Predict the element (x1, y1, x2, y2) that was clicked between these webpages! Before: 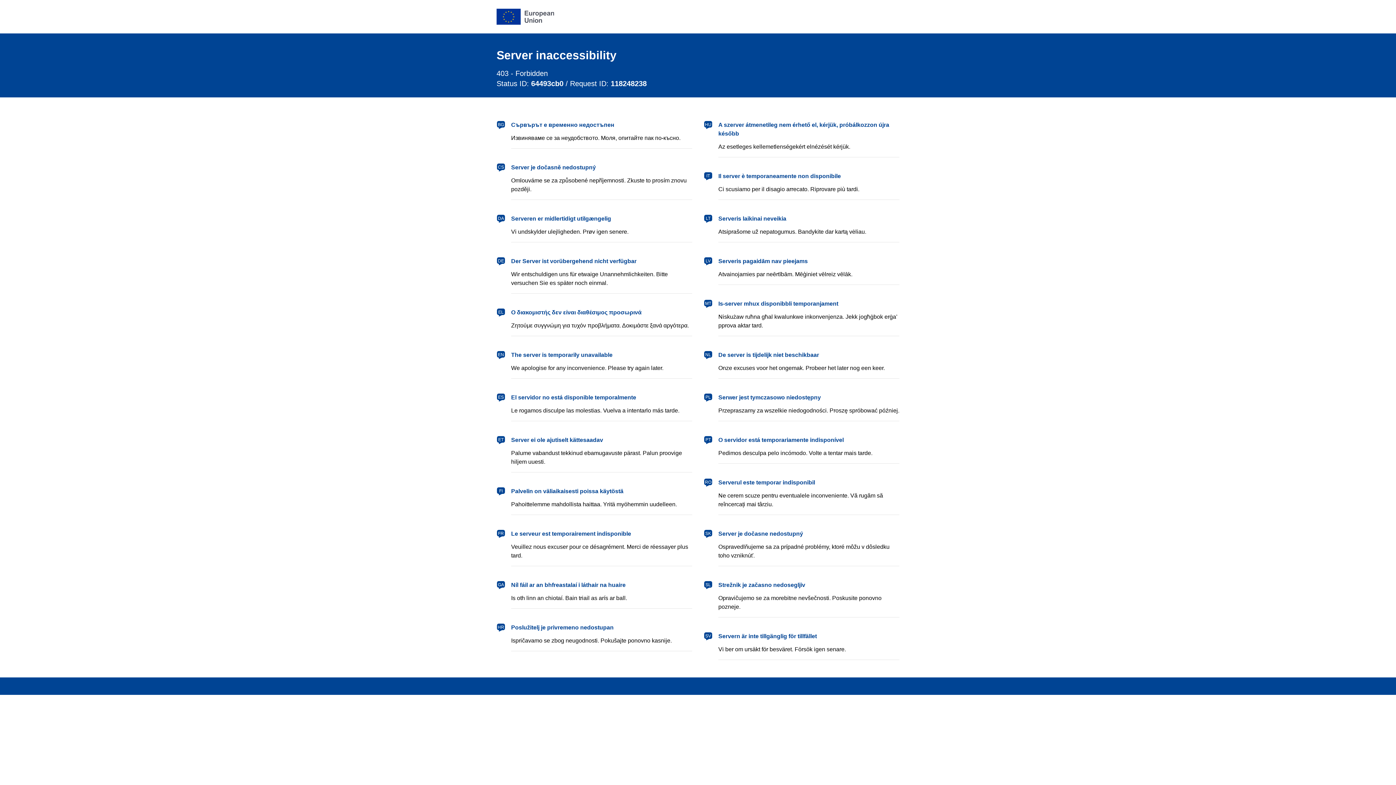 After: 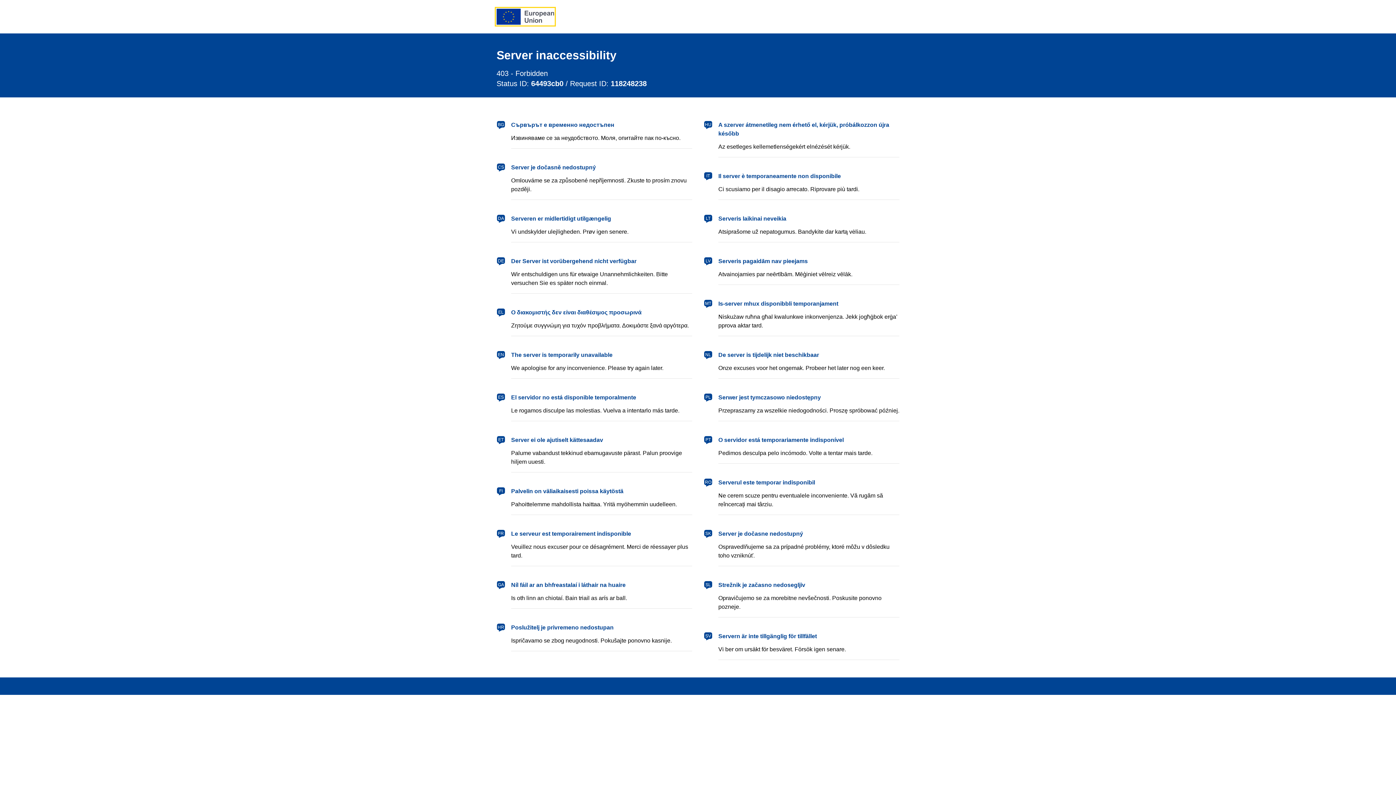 Action: bbox: (496, 8, 554, 24) label: European Union